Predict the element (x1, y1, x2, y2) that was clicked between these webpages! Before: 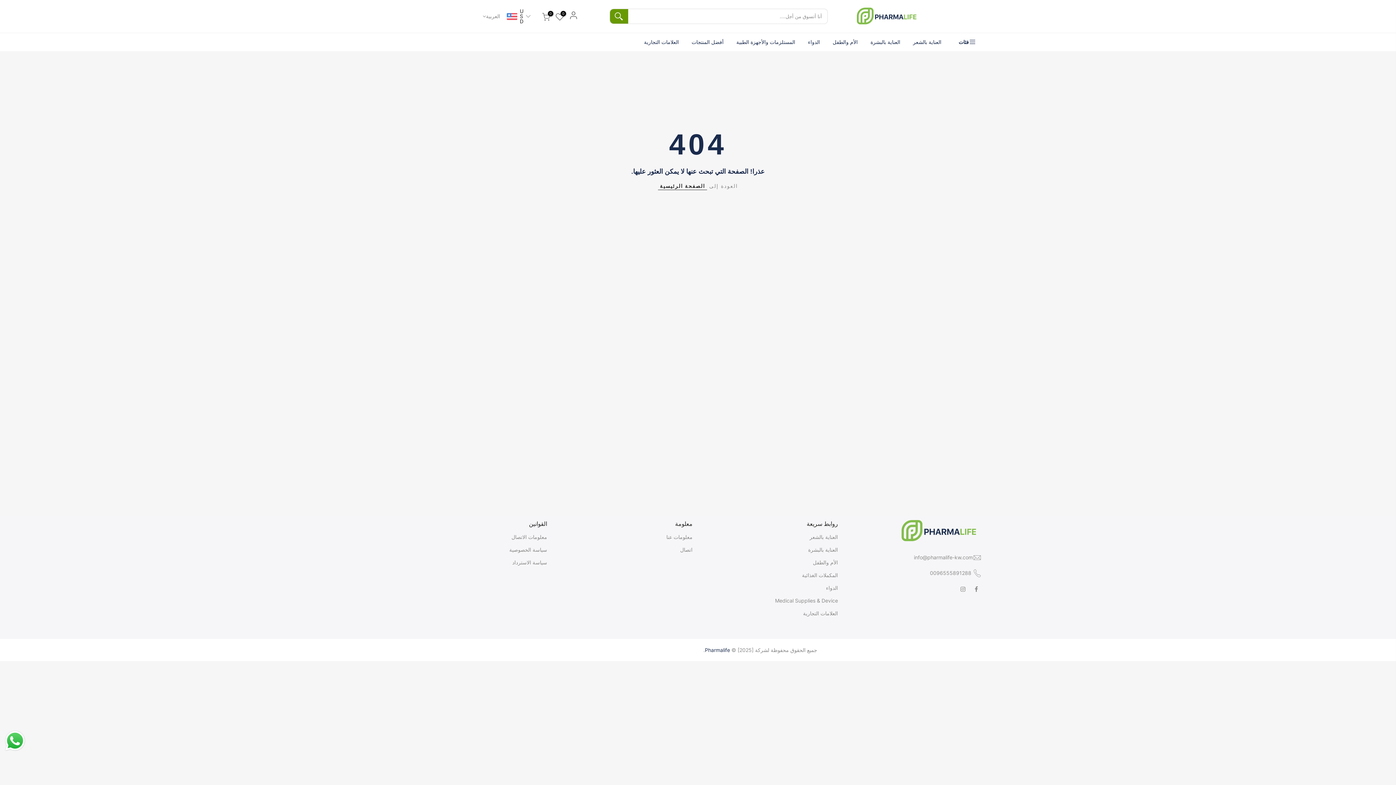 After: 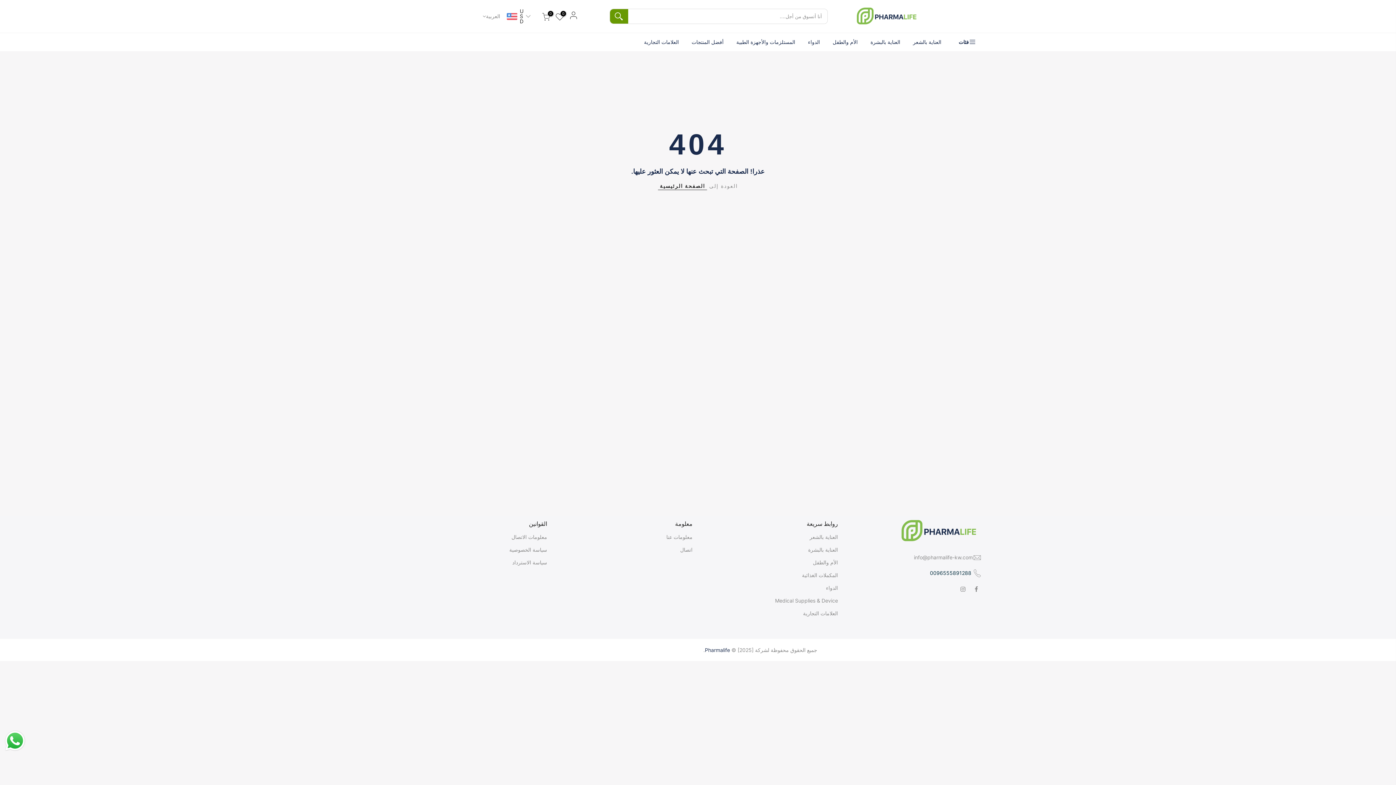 Action: bbox: (930, 570, 971, 576) label: 0096555891288